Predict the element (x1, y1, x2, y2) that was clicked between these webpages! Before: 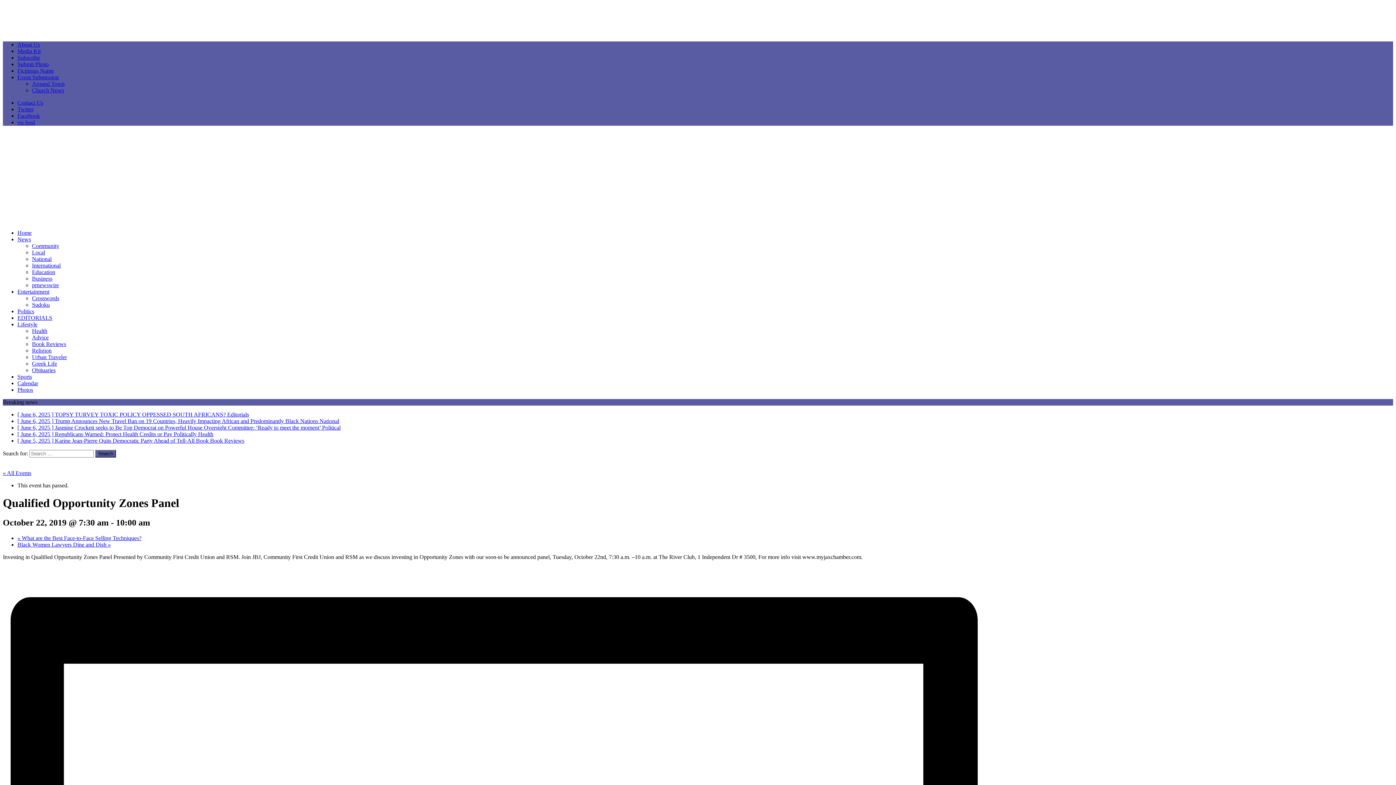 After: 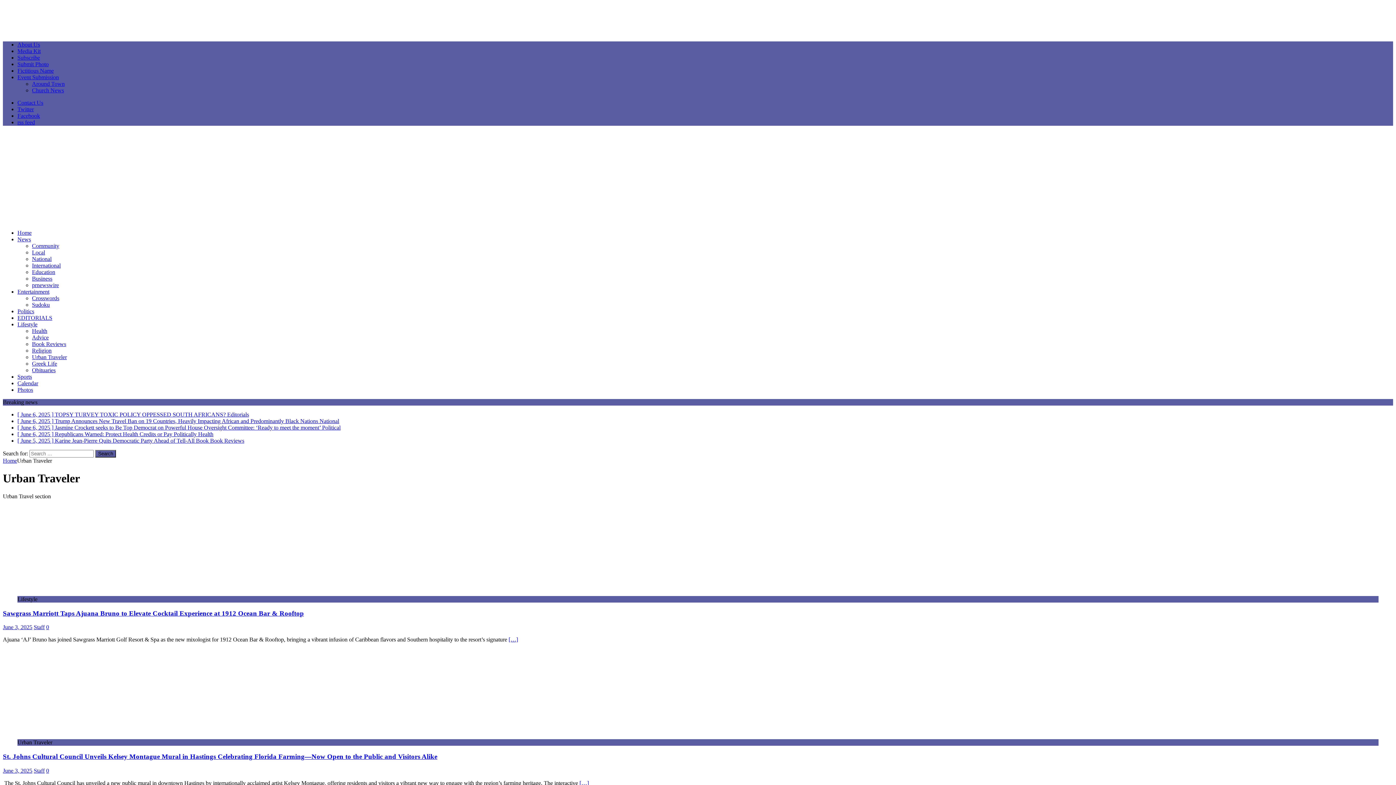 Action: label: Urban Traveler bbox: (32, 354, 66, 360)